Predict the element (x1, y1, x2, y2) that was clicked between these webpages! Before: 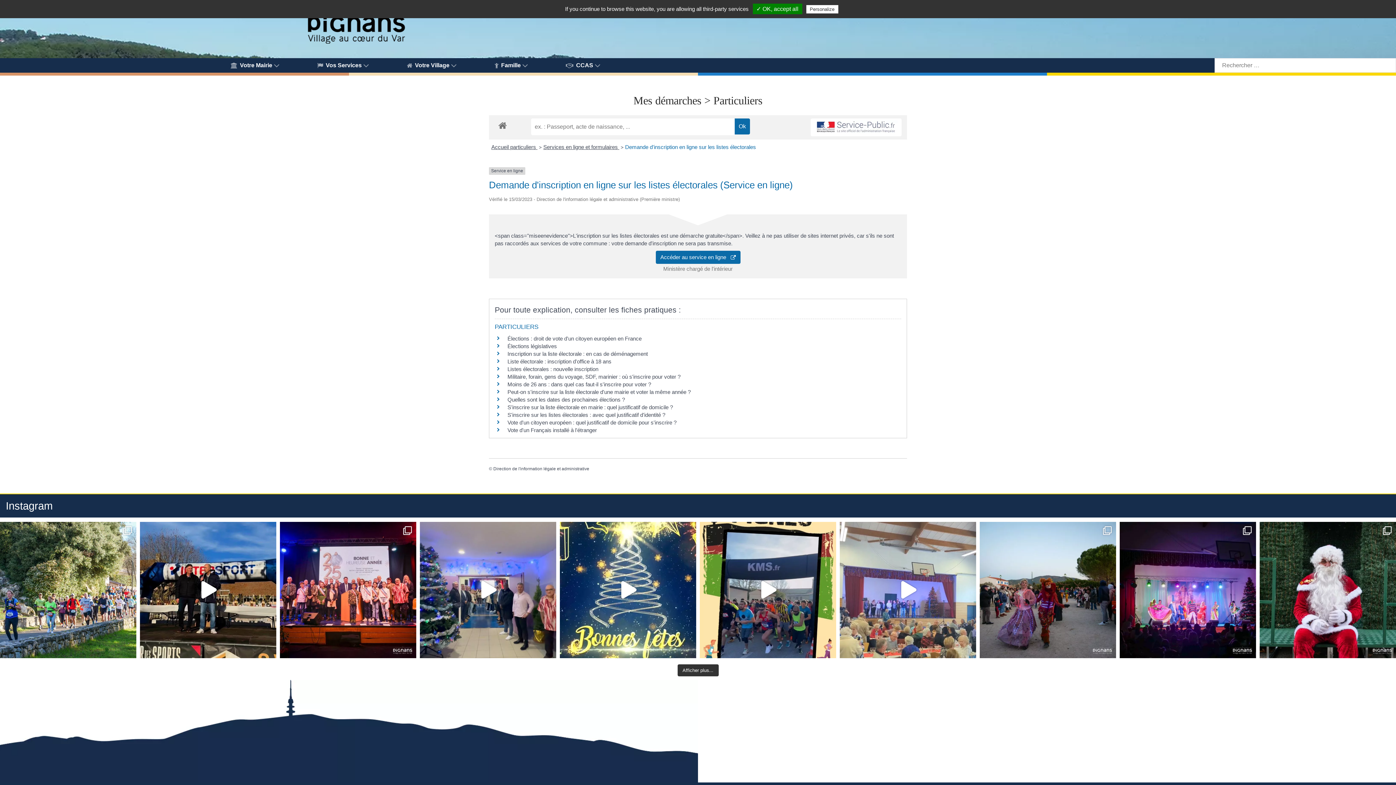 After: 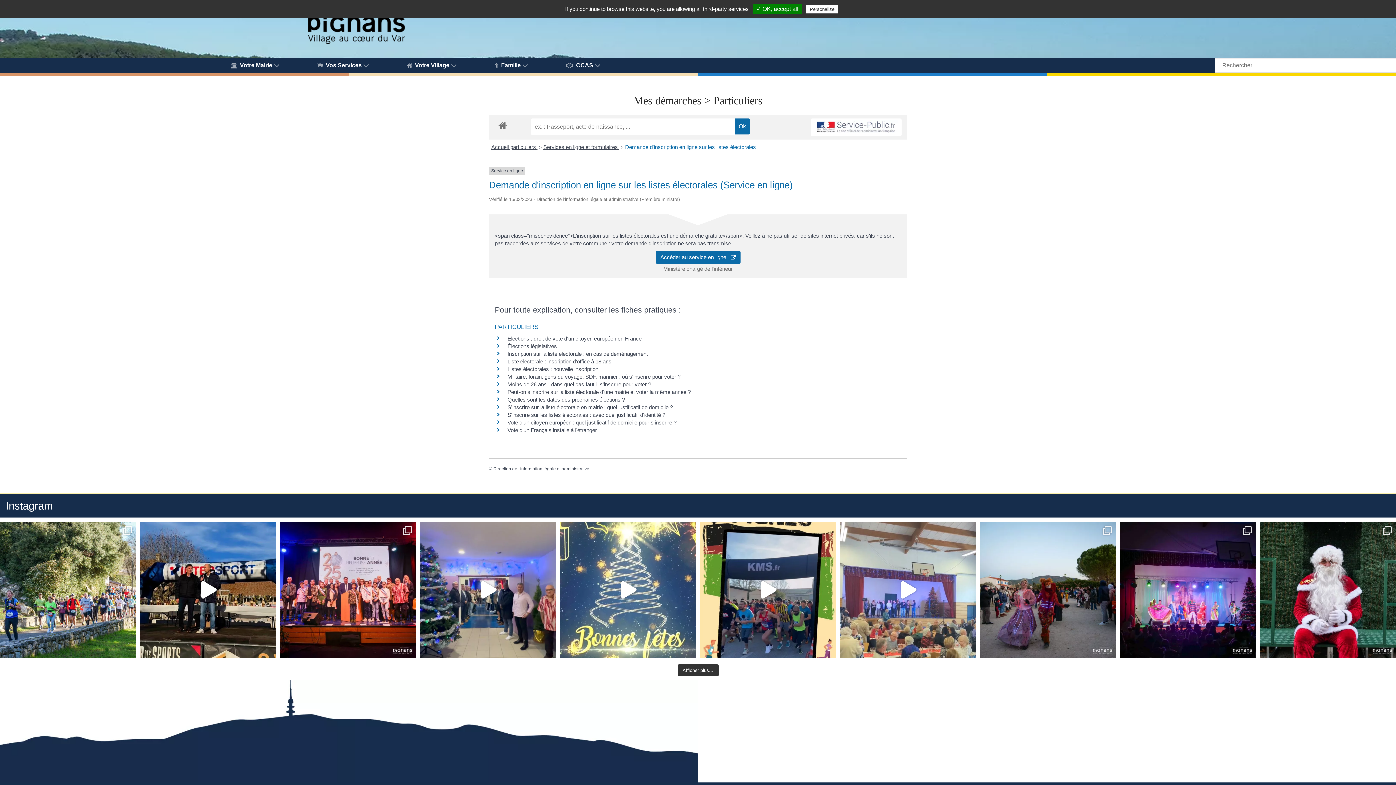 Action: bbox: (560, 522, 696, 658) label: Bonnes fêtes de fin d'année ! #pignans #coeurdu